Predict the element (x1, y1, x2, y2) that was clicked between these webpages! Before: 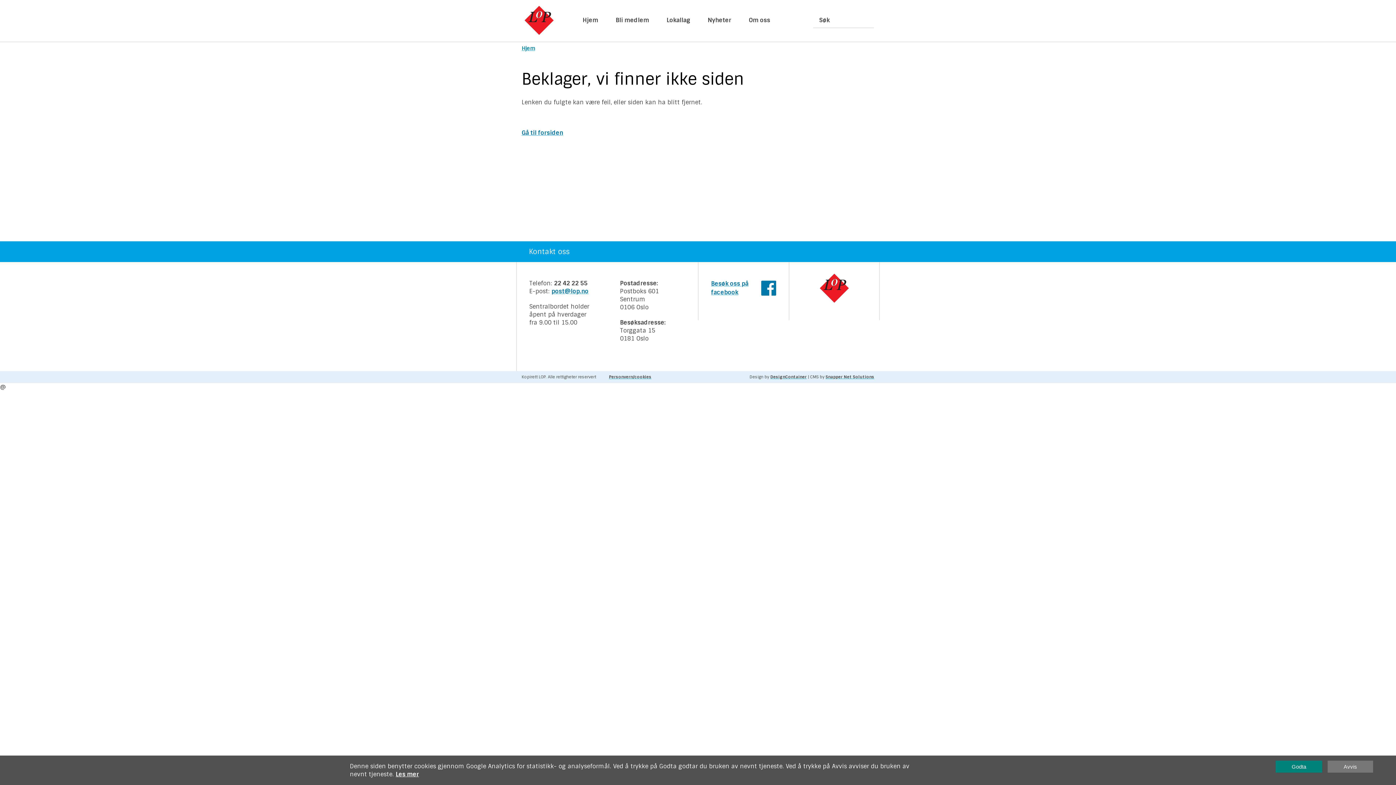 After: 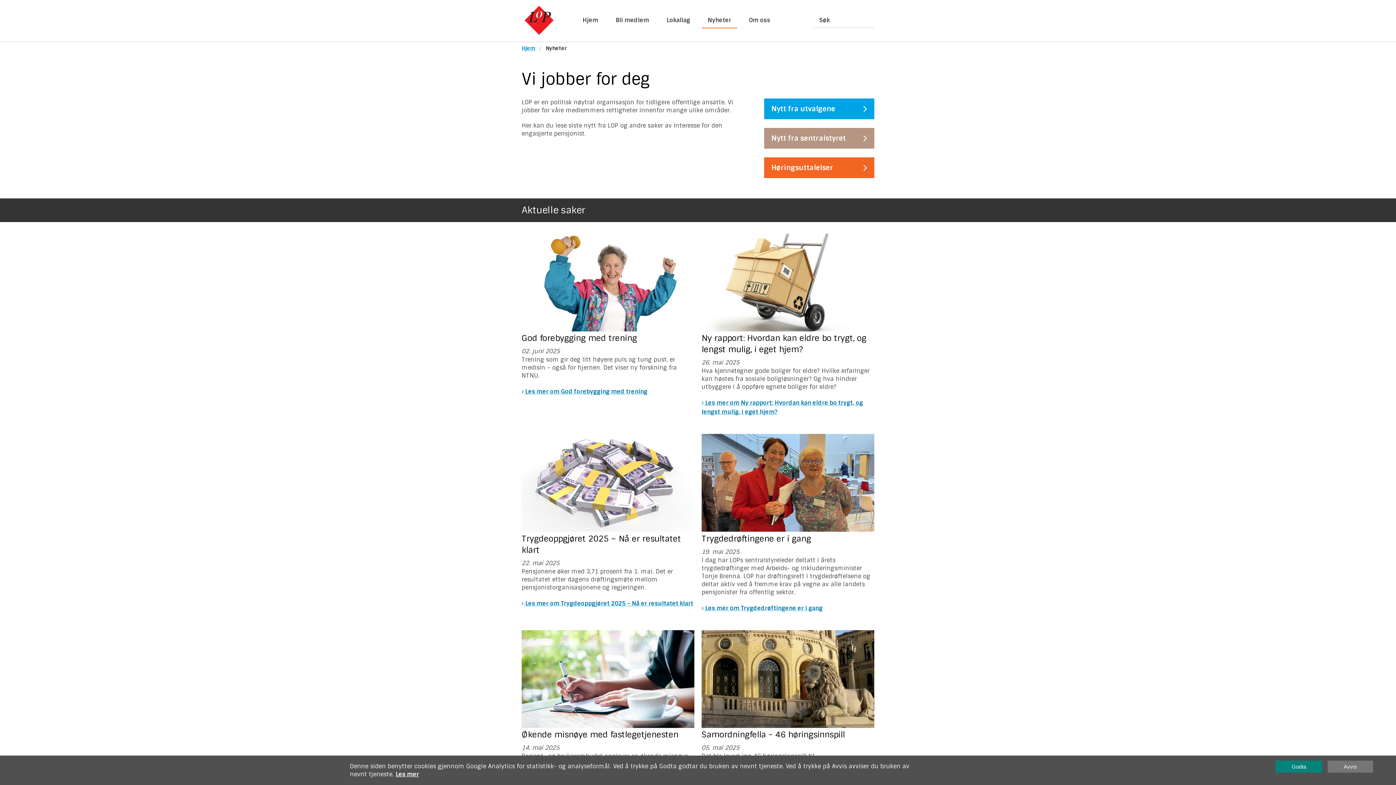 Action: label: Nyheter bbox: (702, 12, 737, 28)